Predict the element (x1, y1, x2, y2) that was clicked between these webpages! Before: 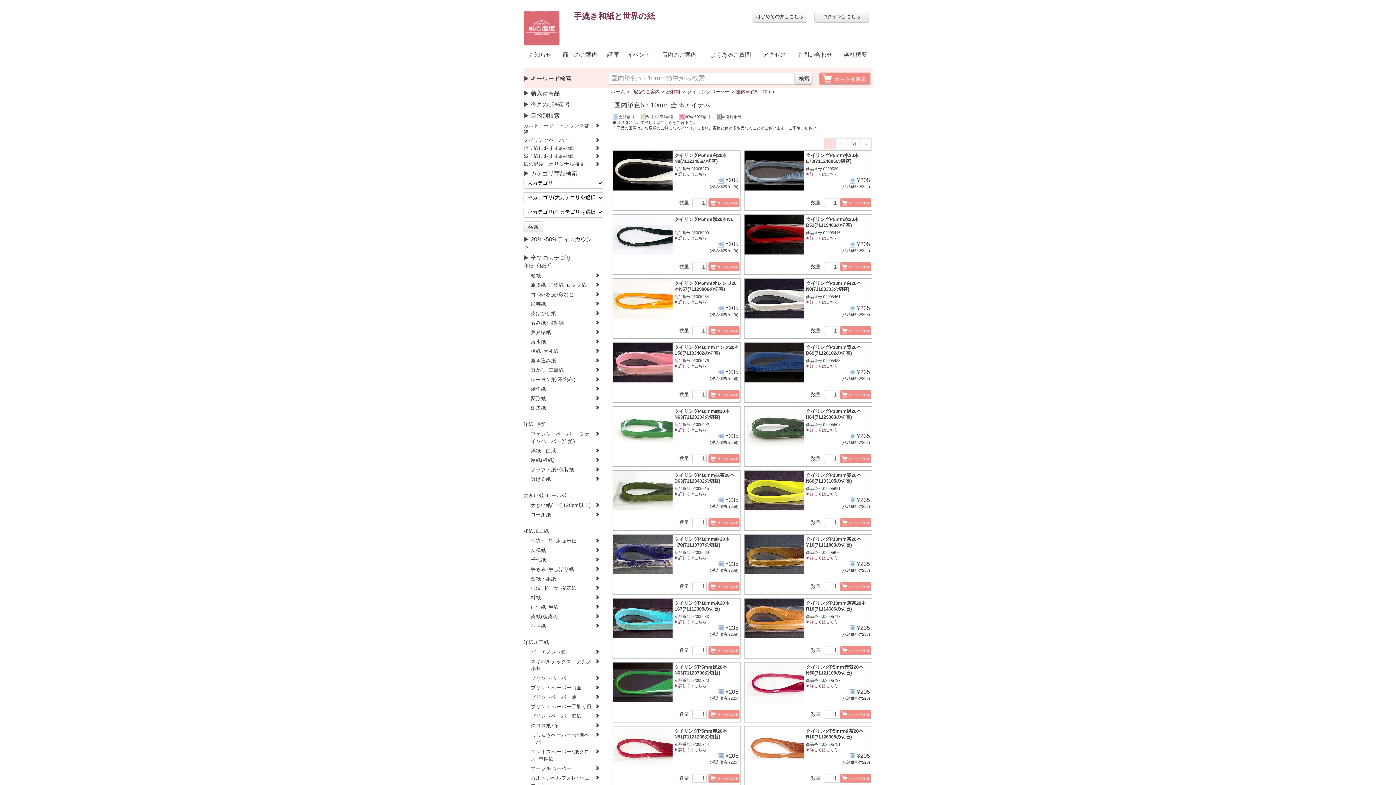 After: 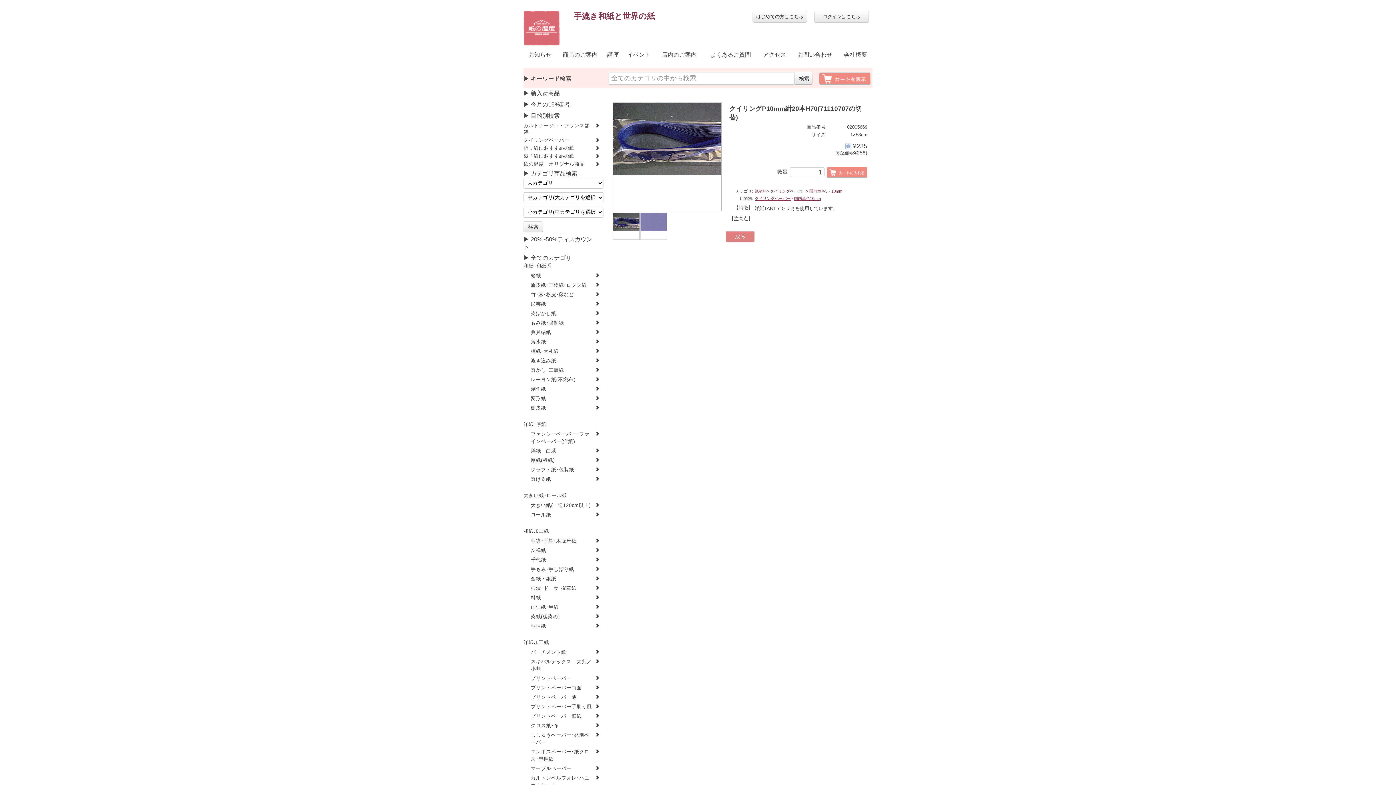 Action: bbox: (674, 556, 706, 560) label: ▶詳しくはこちら